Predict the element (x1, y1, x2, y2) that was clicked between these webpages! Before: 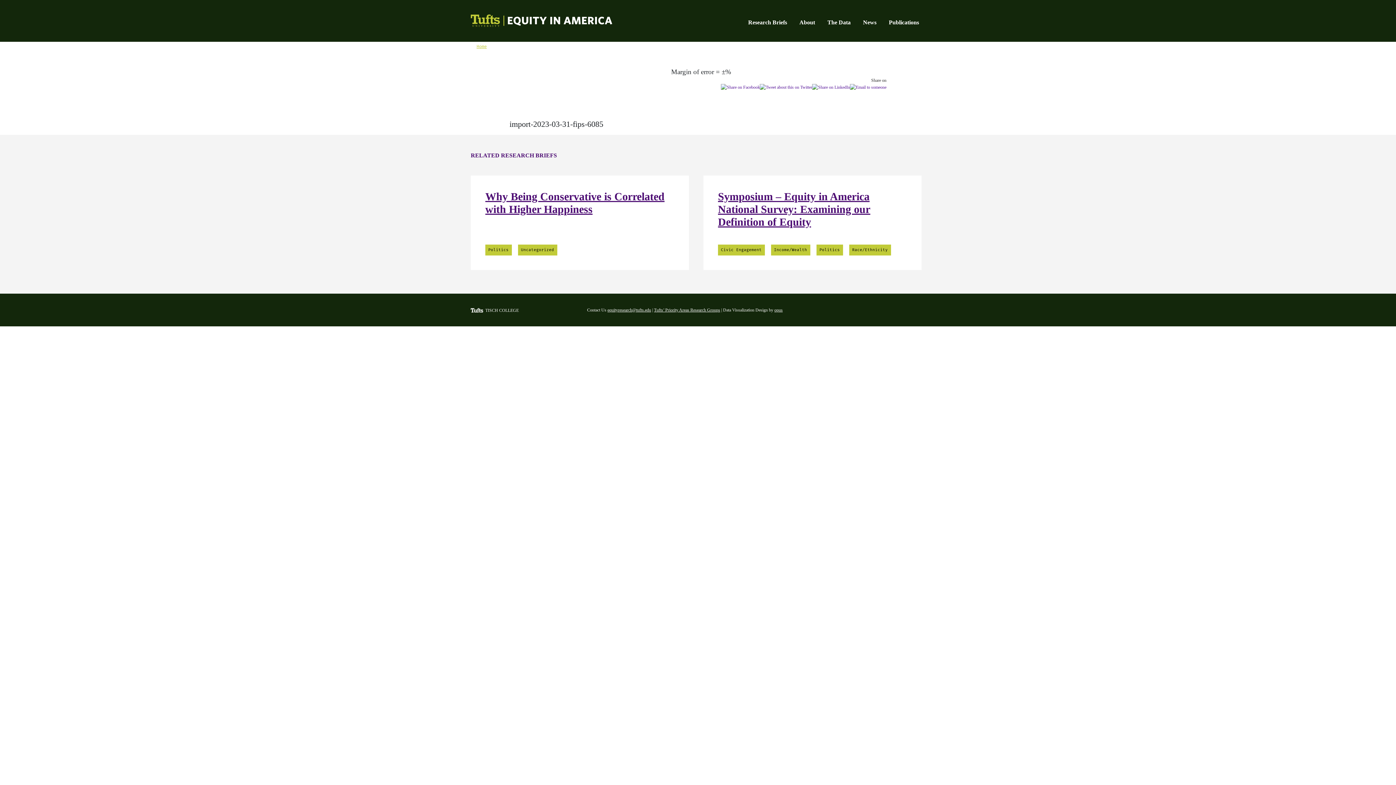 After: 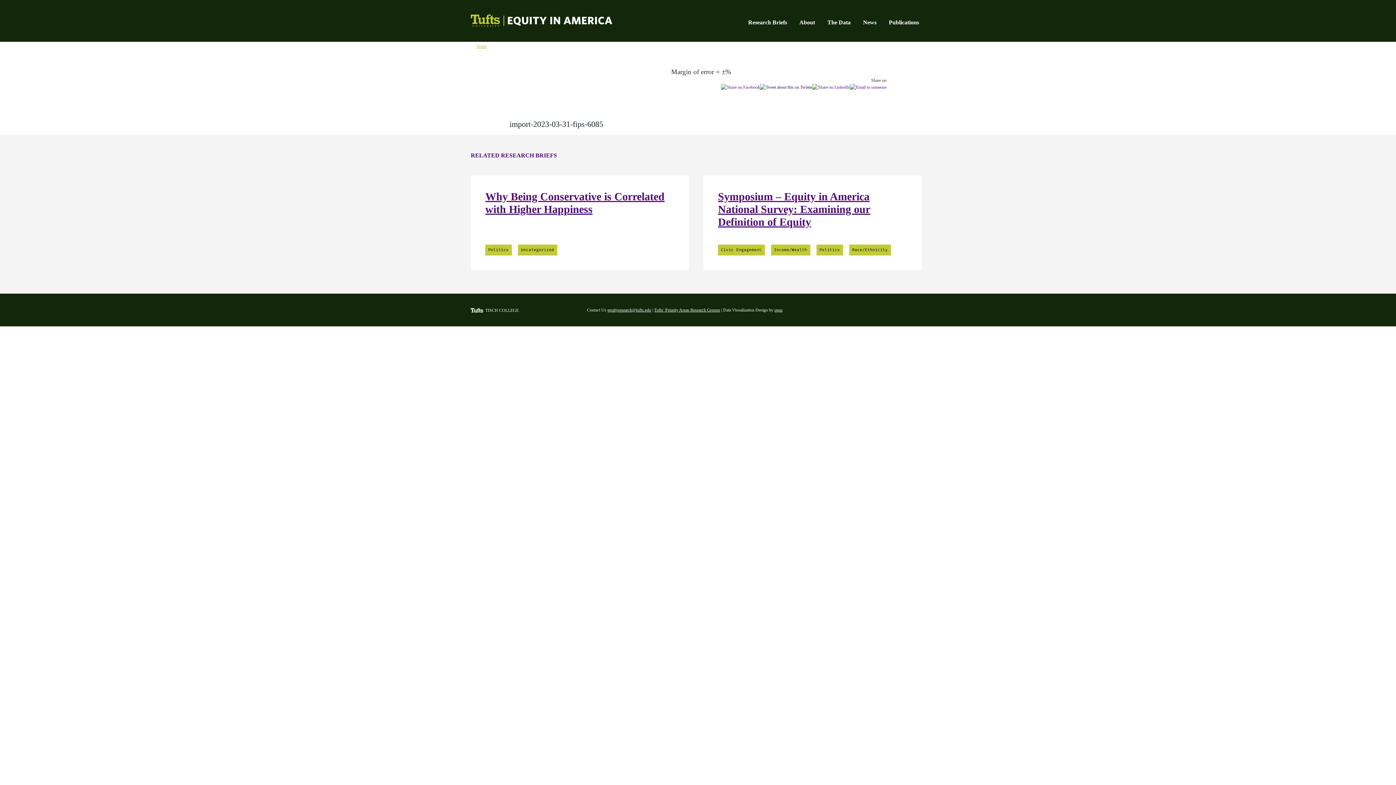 Action: bbox: (760, 84, 812, 89)